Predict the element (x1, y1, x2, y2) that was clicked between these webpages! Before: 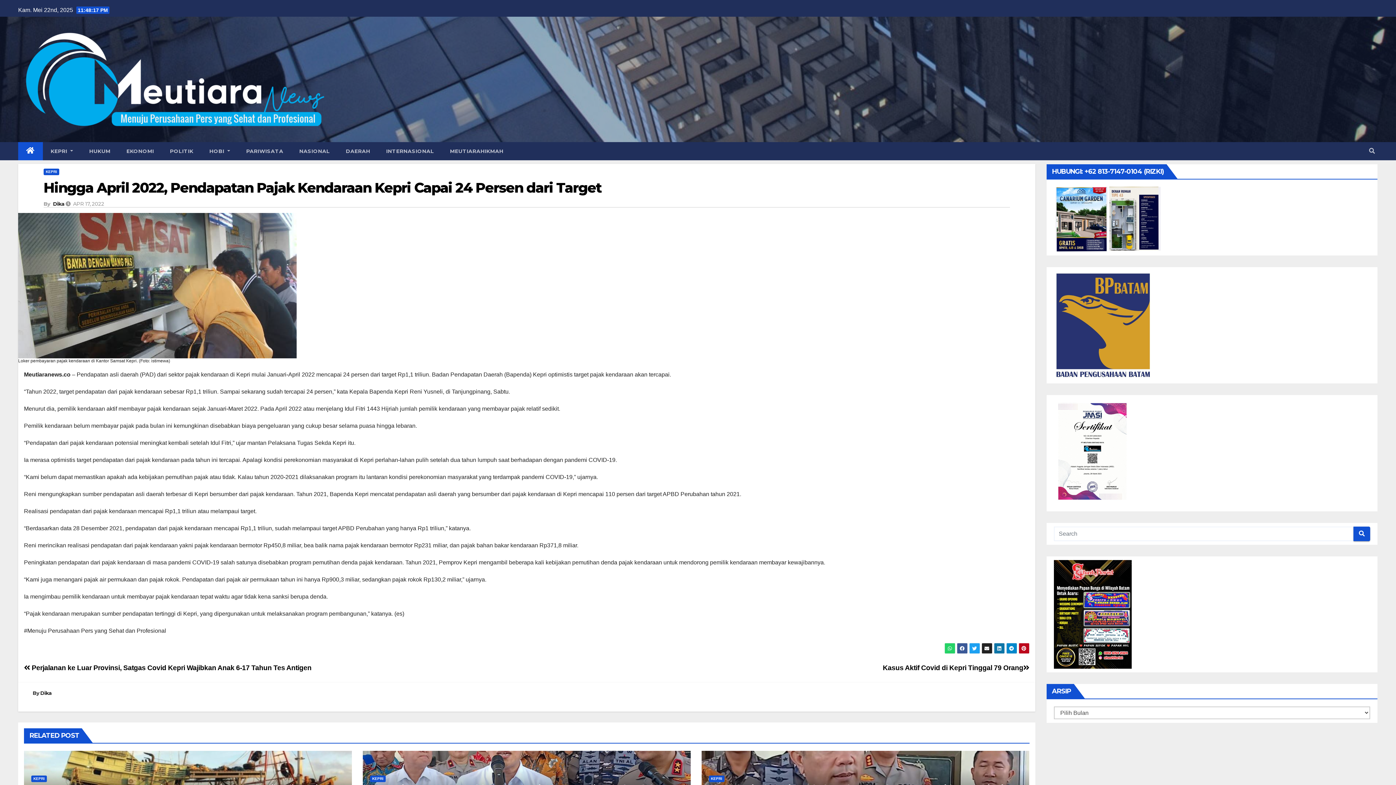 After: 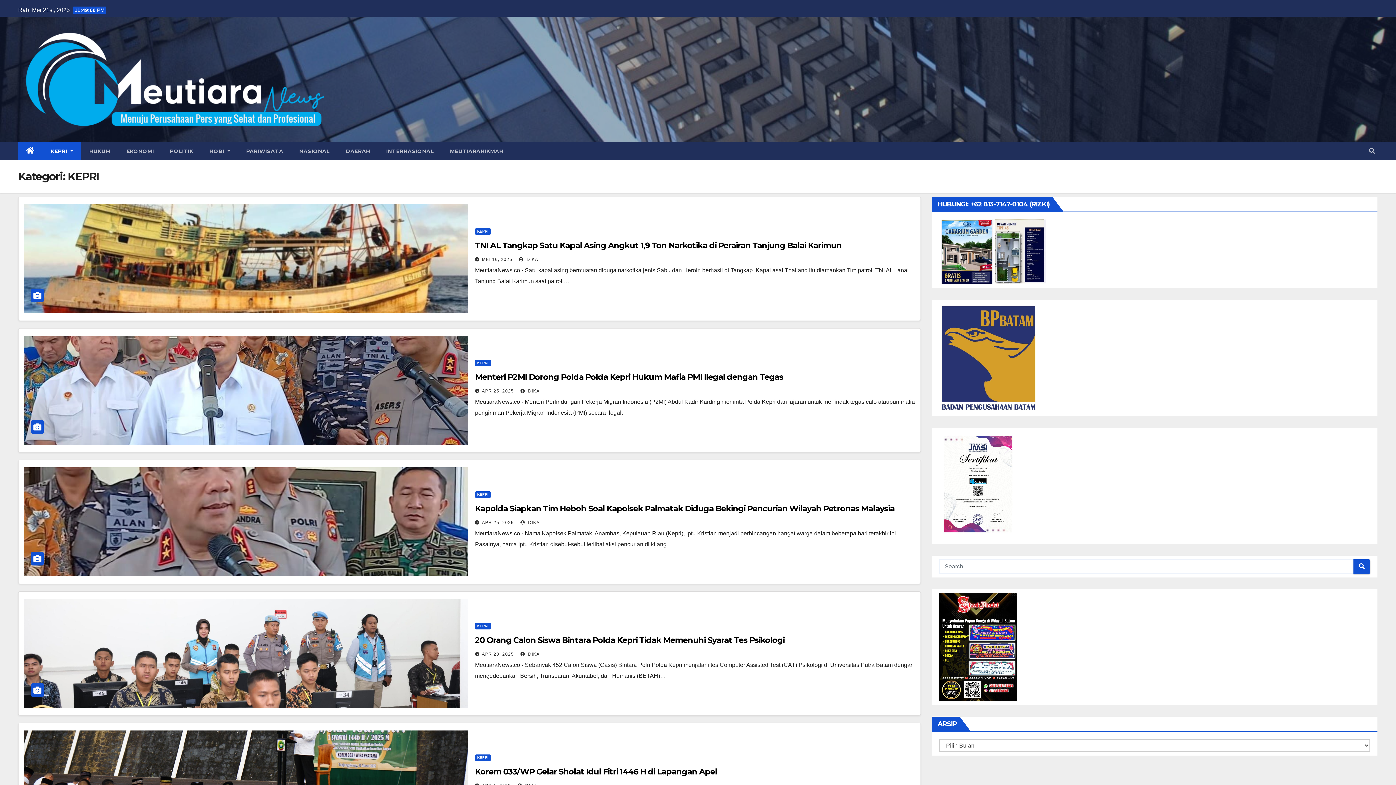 Action: label: KEPRI bbox: (708, 776, 724, 782)